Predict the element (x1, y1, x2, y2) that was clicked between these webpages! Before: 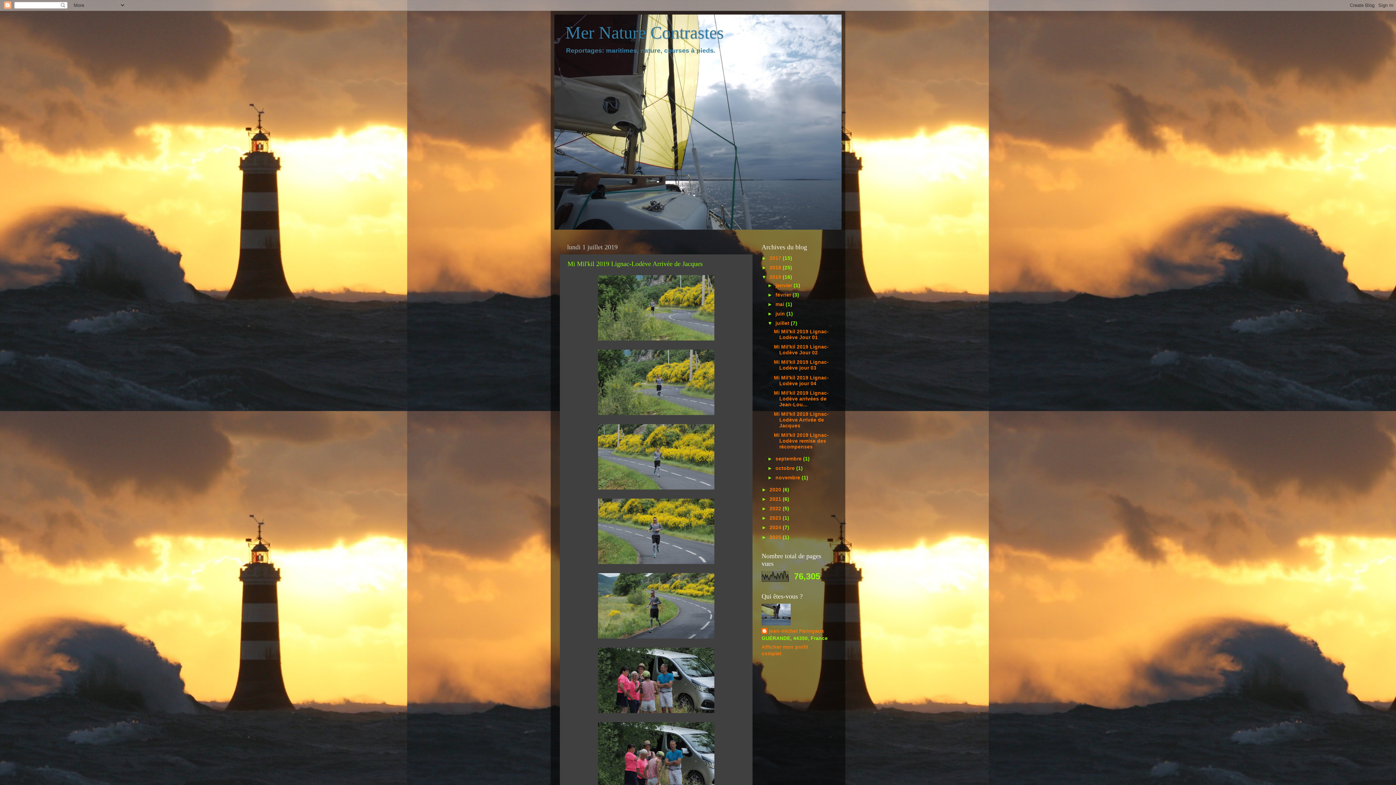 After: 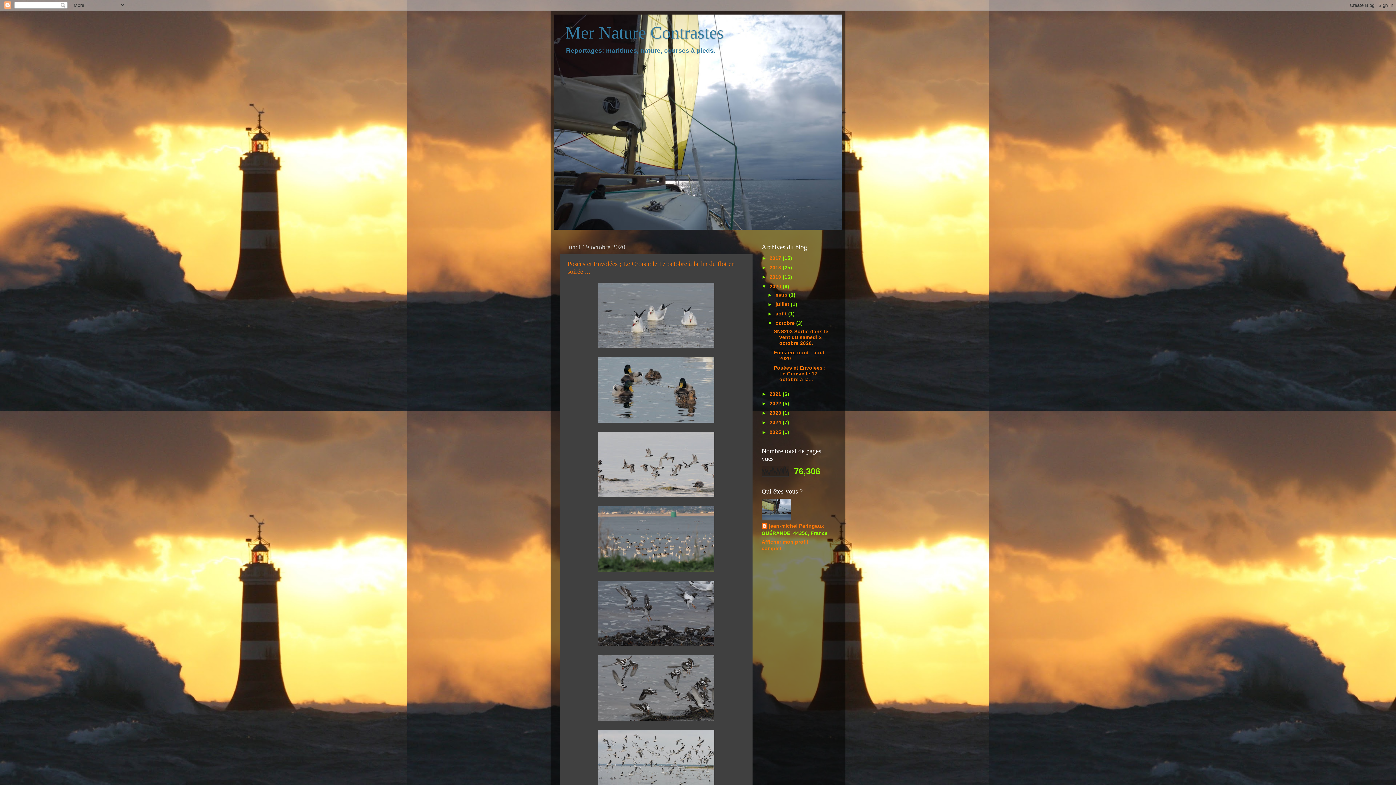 Action: label: 2020  bbox: (769, 487, 782, 492)